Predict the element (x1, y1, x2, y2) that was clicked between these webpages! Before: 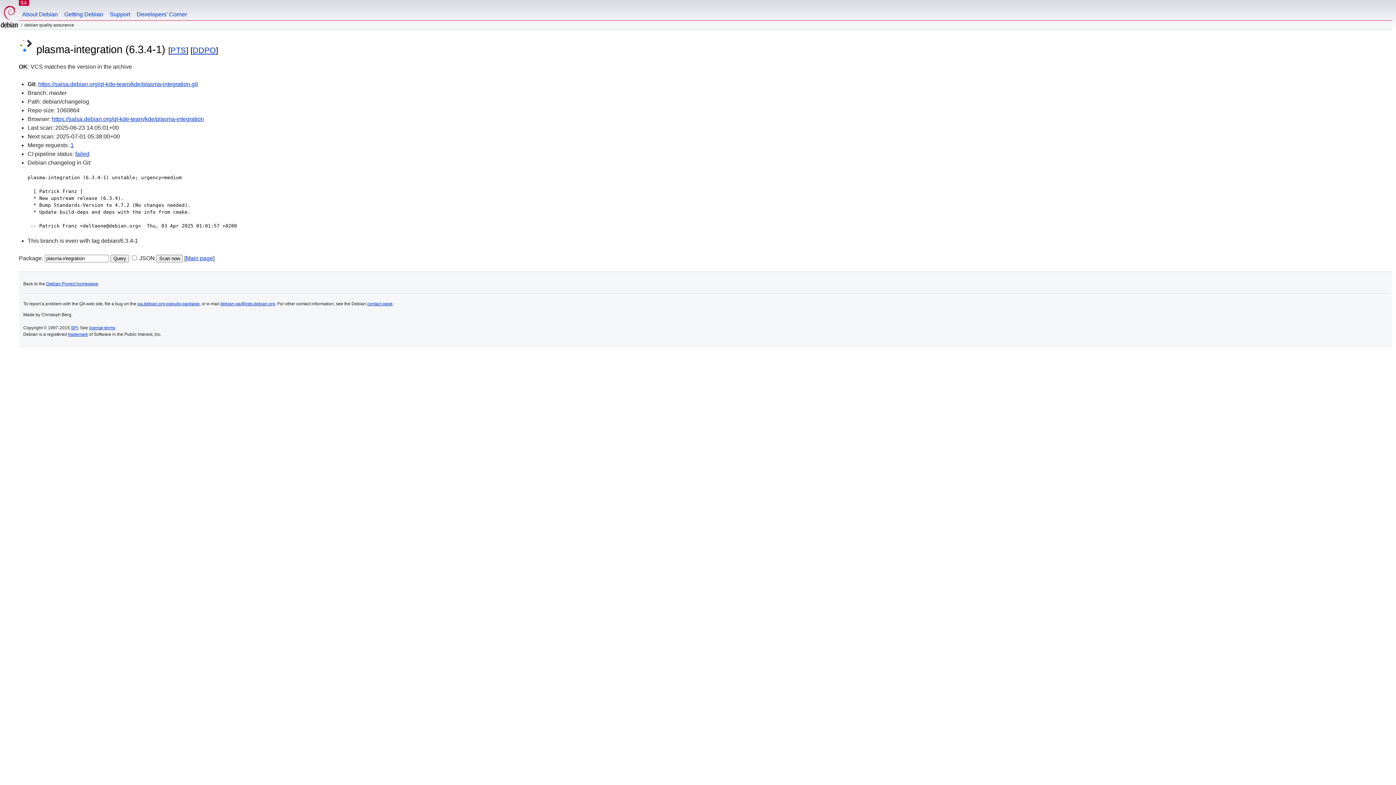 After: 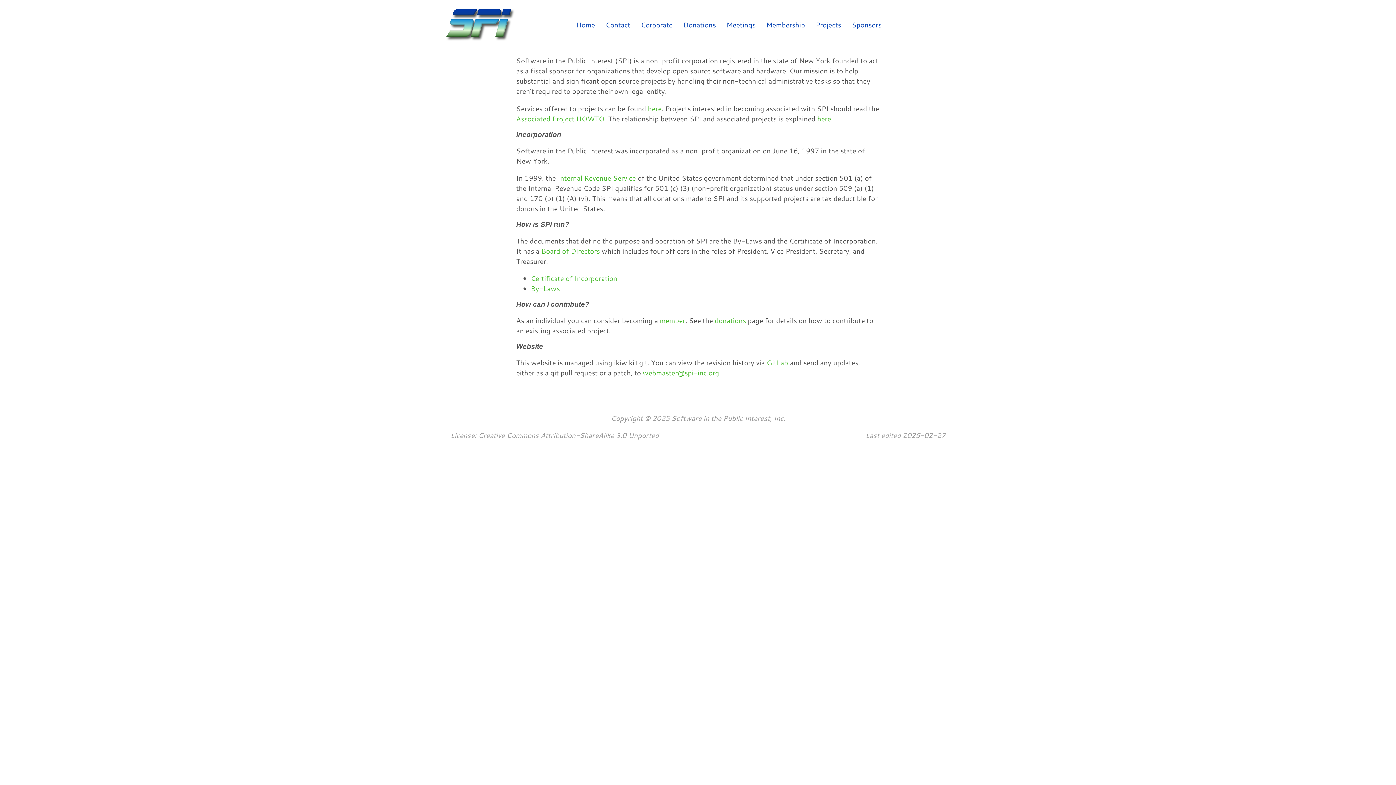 Action: bbox: (70, 325, 77, 330) label: SPI